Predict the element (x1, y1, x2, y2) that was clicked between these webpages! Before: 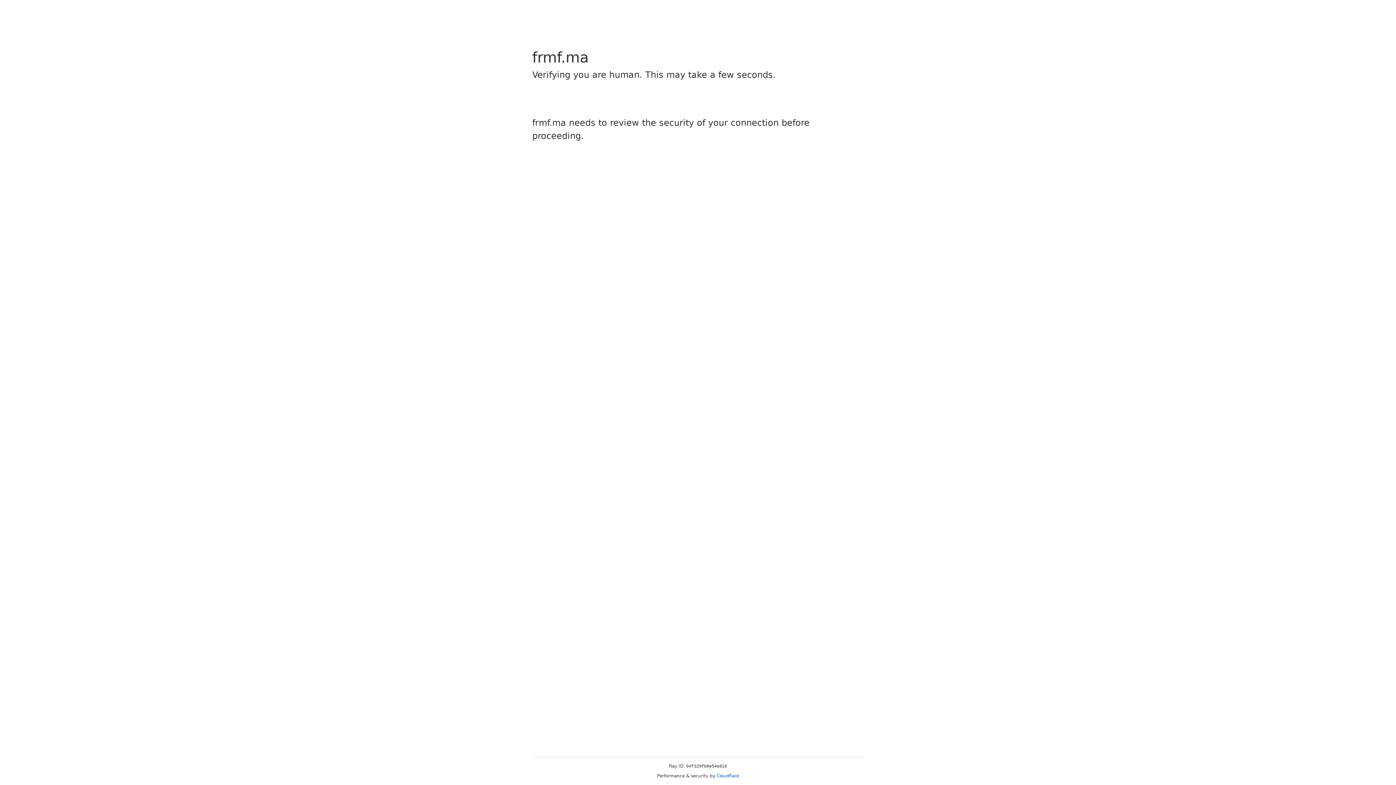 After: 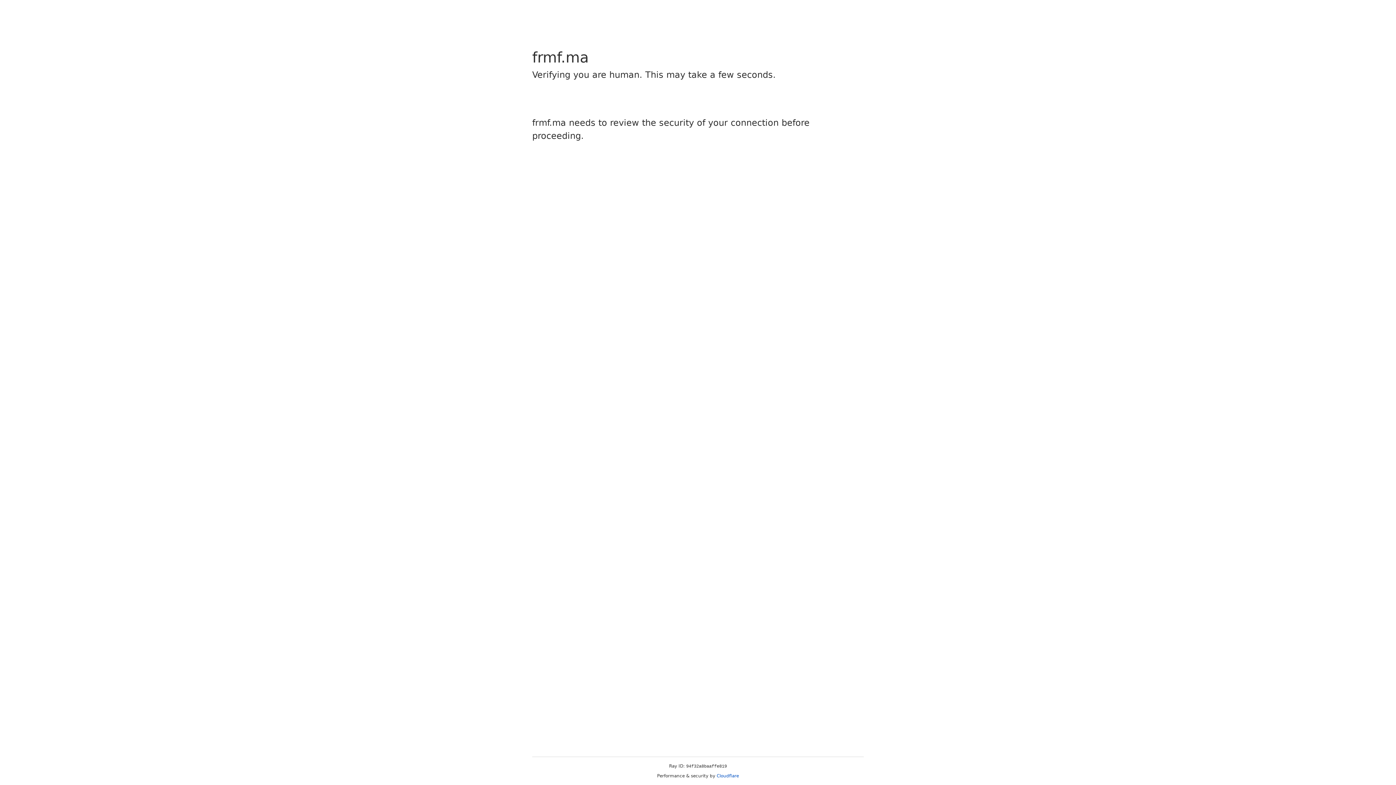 Action: bbox: (716, 773, 739, 778) label: Cloudflare